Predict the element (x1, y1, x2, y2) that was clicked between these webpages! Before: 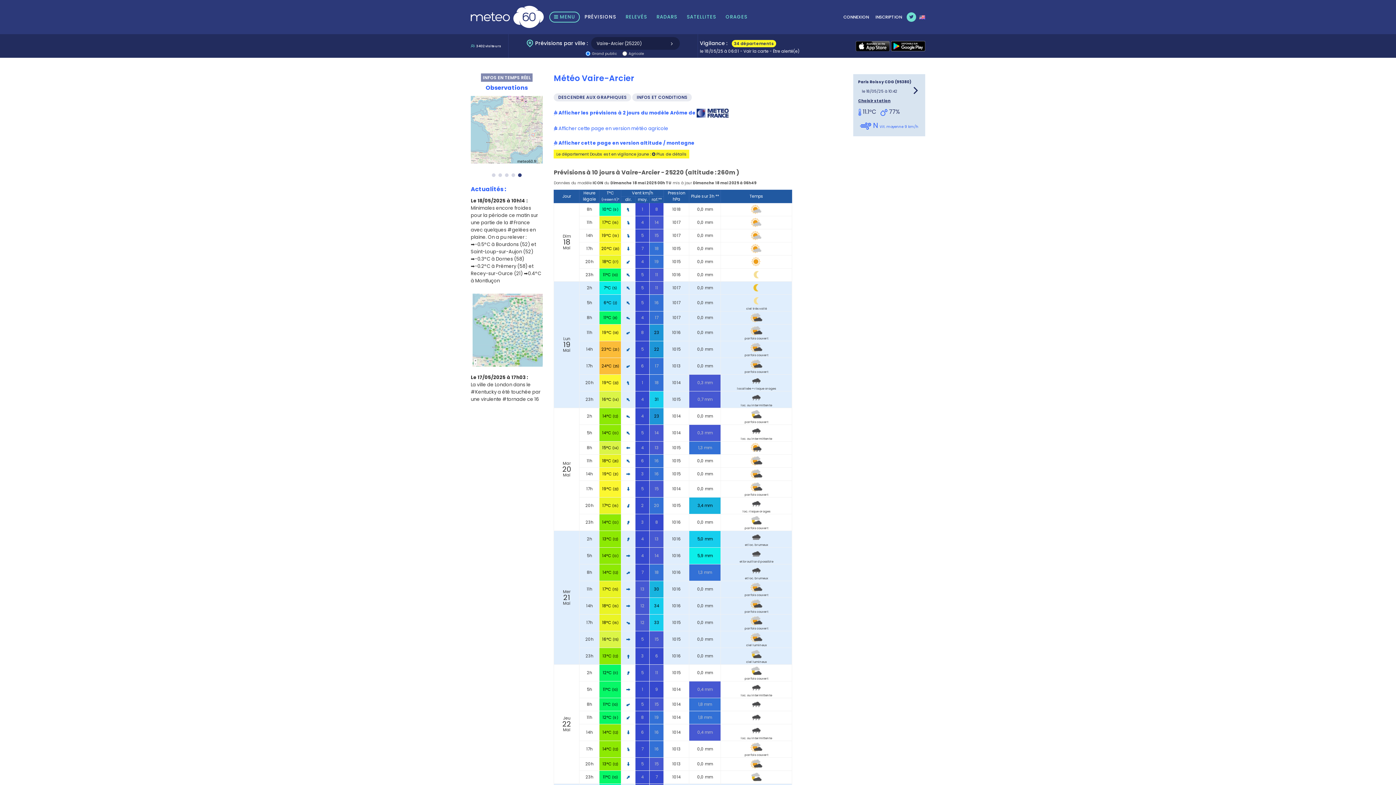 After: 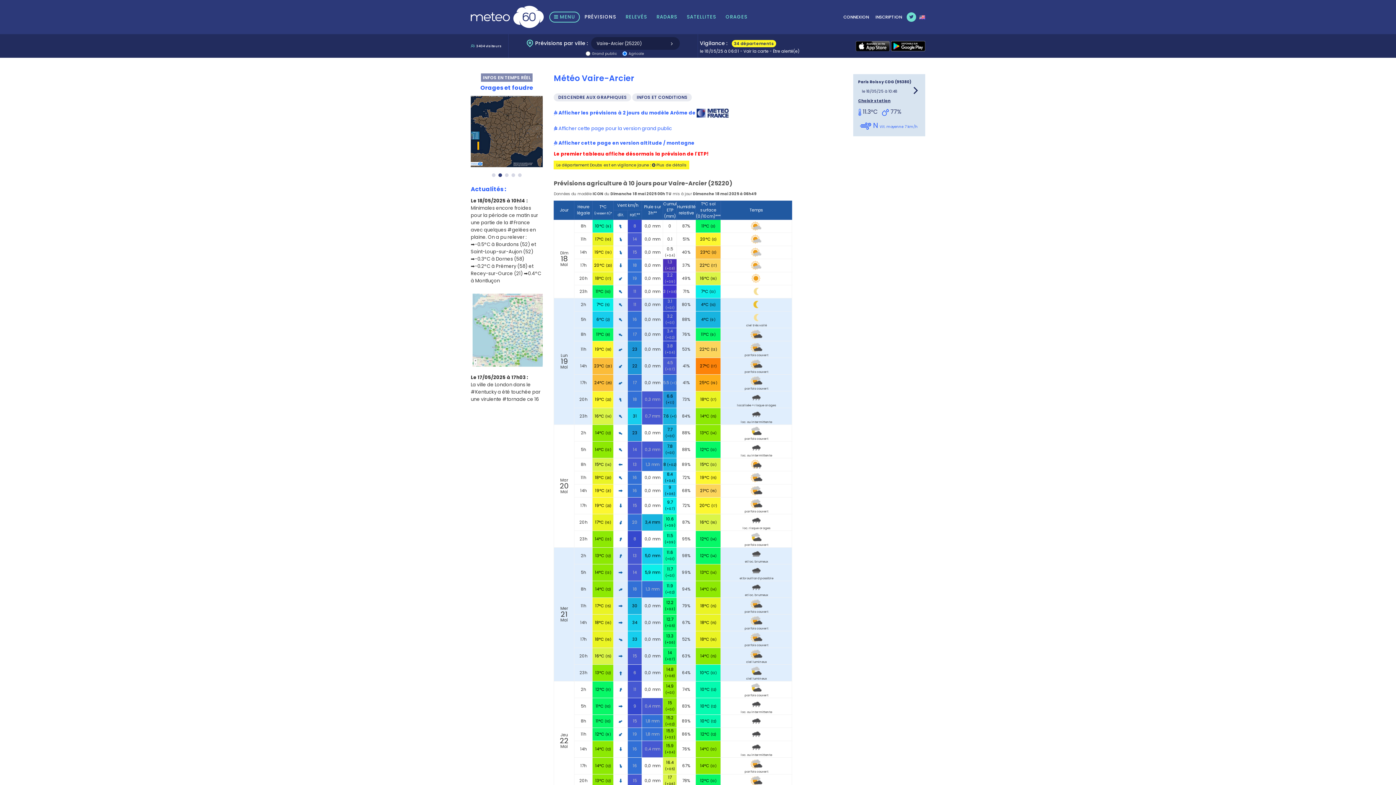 Action: label:  Afficher cette page en version météo agricole bbox: (553, 125, 792, 132)